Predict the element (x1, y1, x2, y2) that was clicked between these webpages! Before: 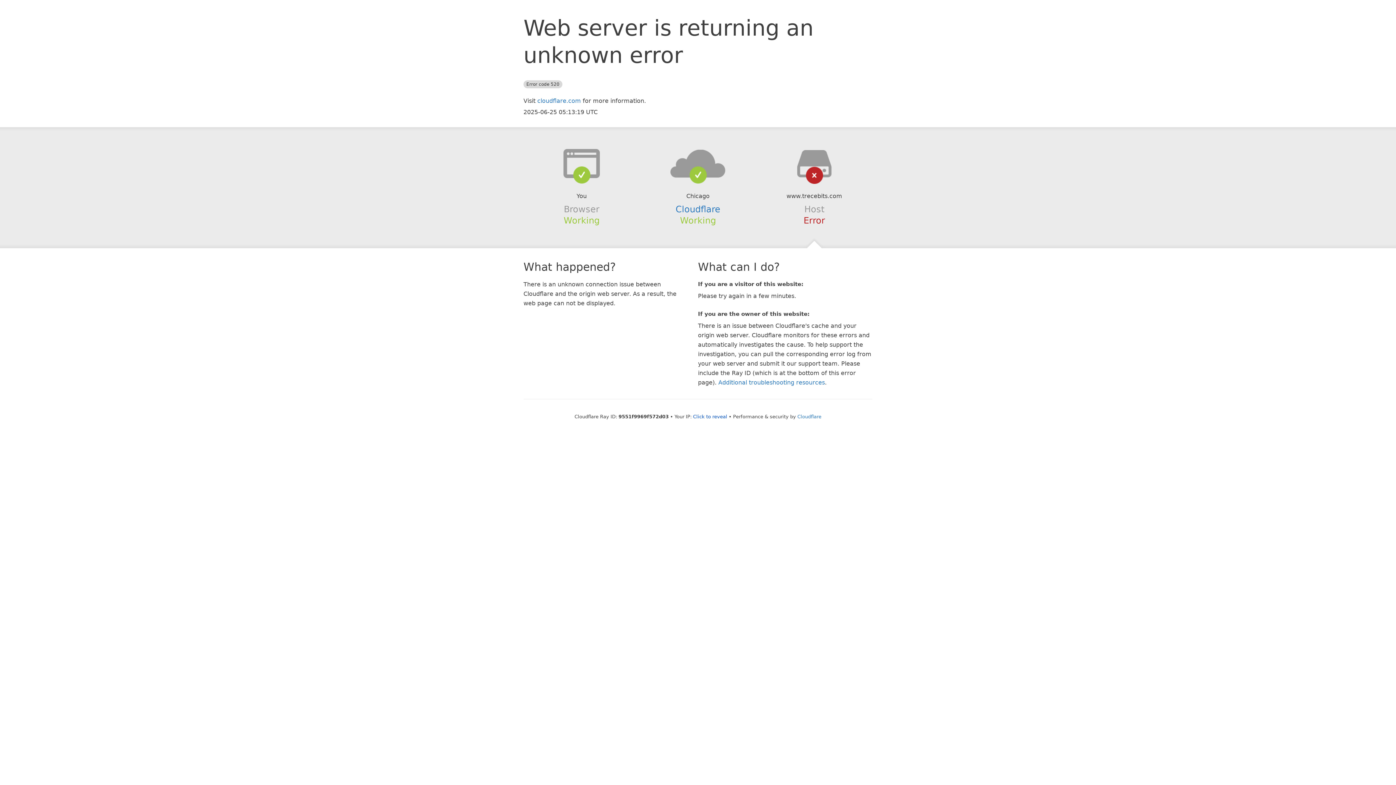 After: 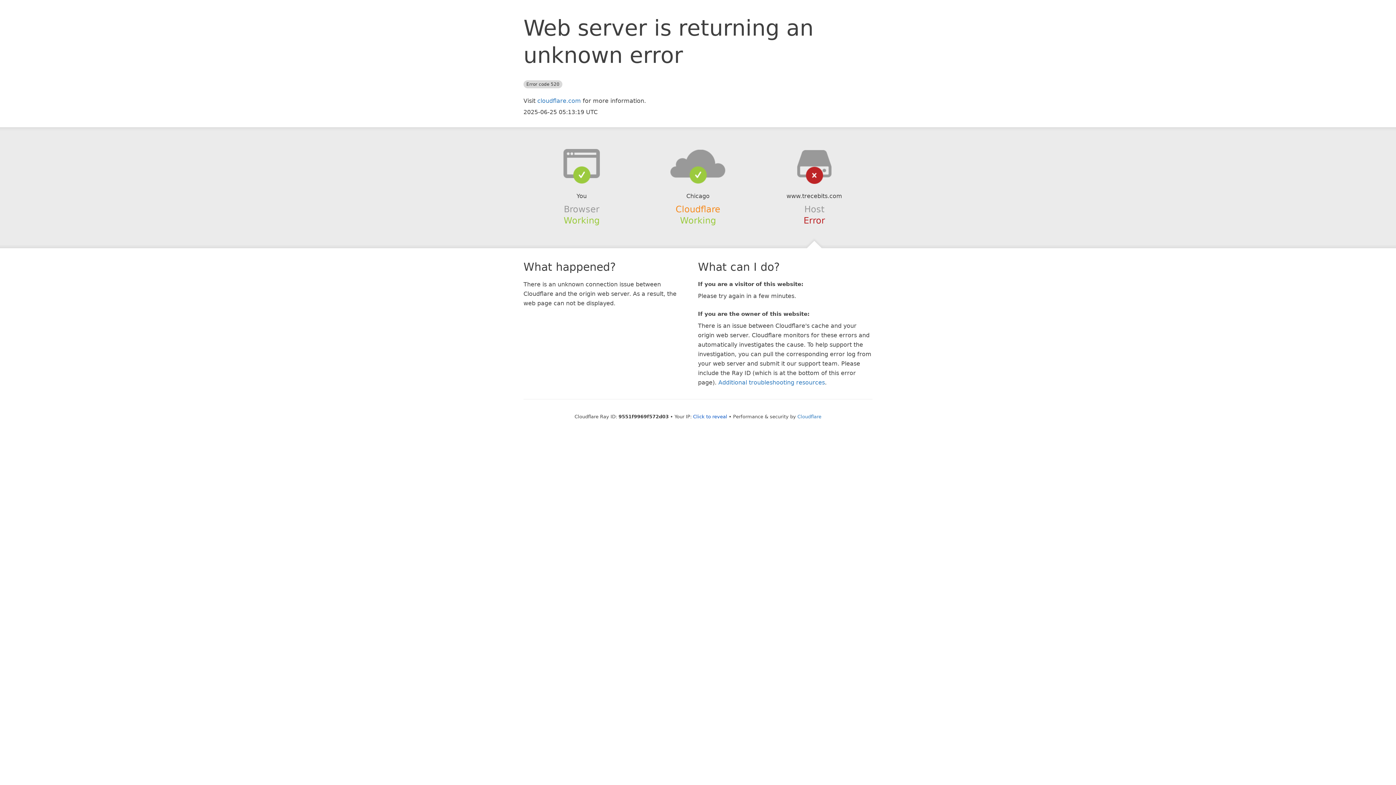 Action: bbox: (675, 204, 720, 214) label: Cloudflare